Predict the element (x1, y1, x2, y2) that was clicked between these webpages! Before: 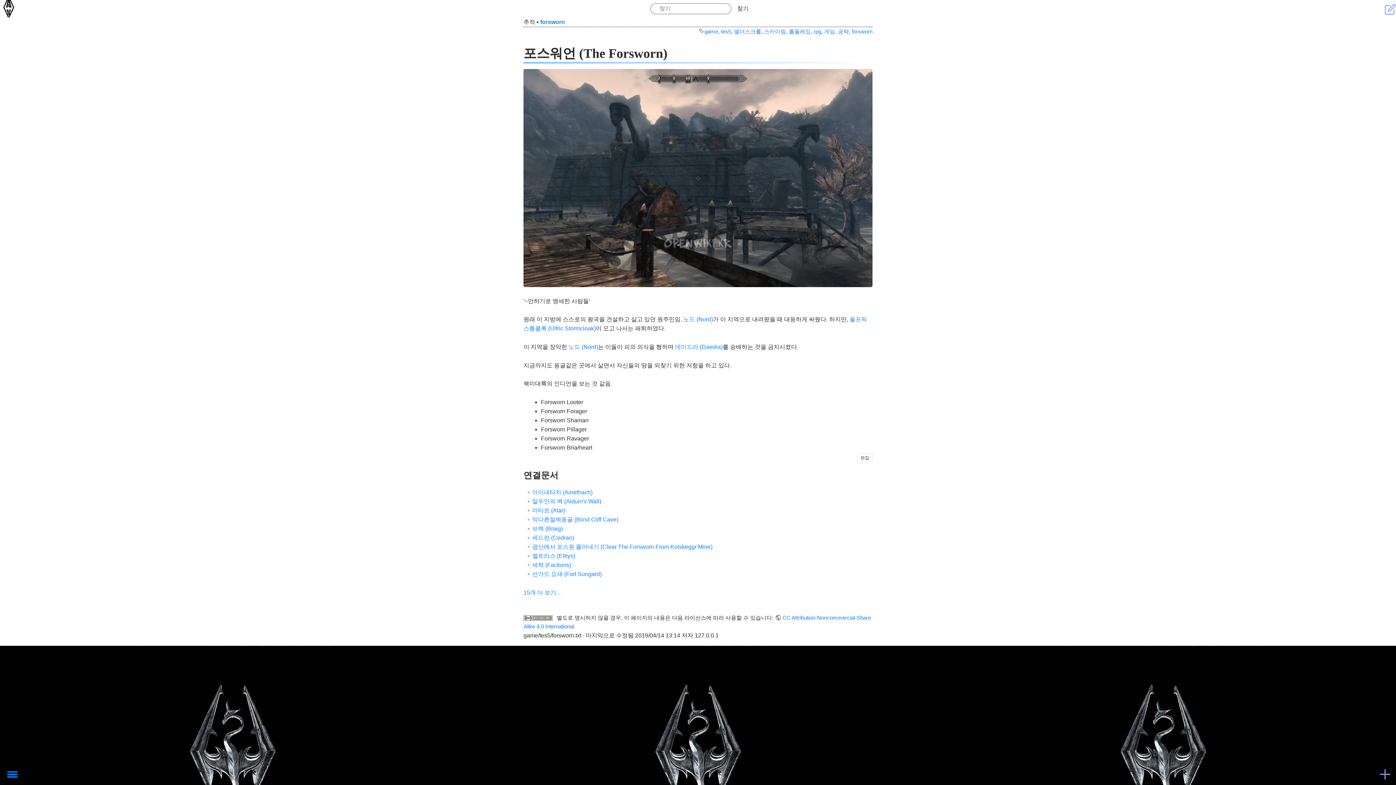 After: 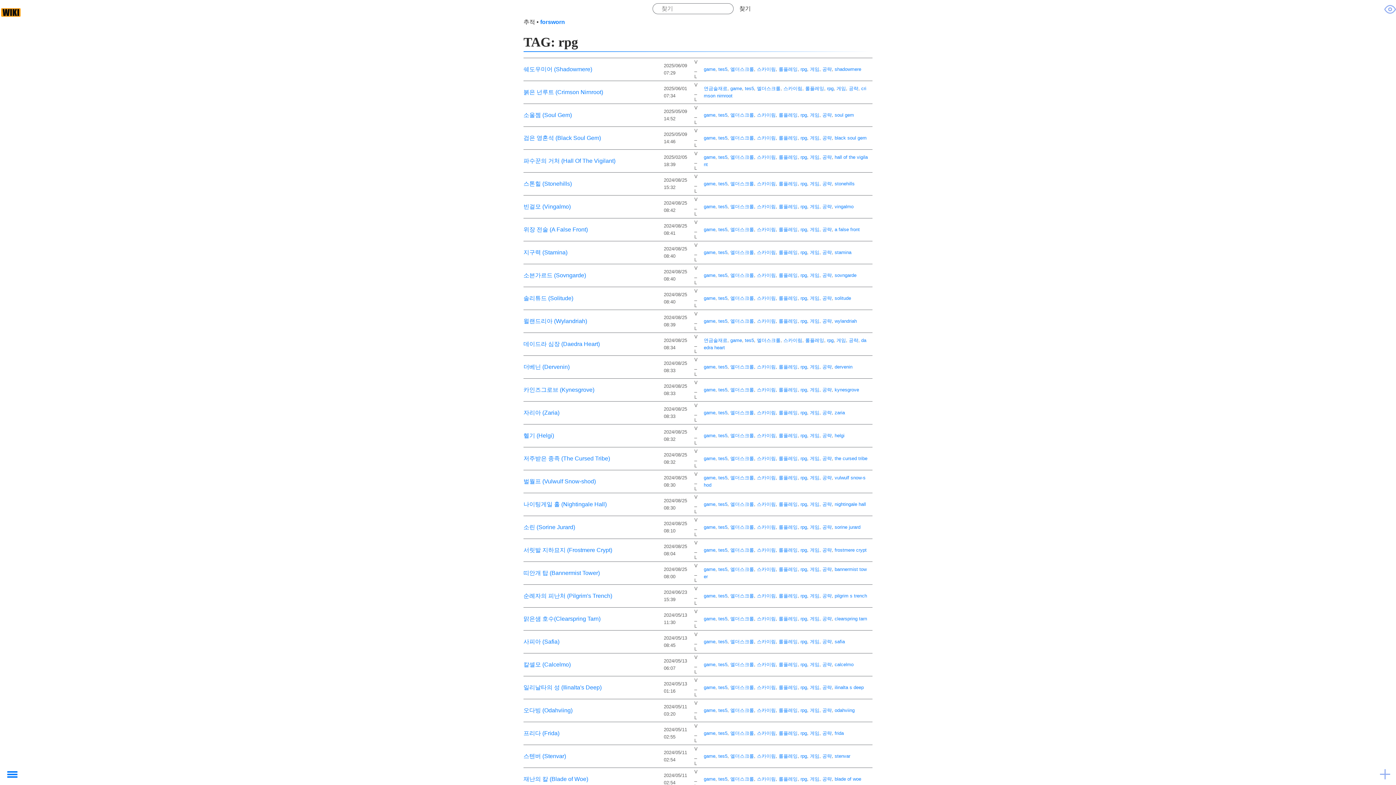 Action: bbox: (813, 28, 821, 34) label: rpg